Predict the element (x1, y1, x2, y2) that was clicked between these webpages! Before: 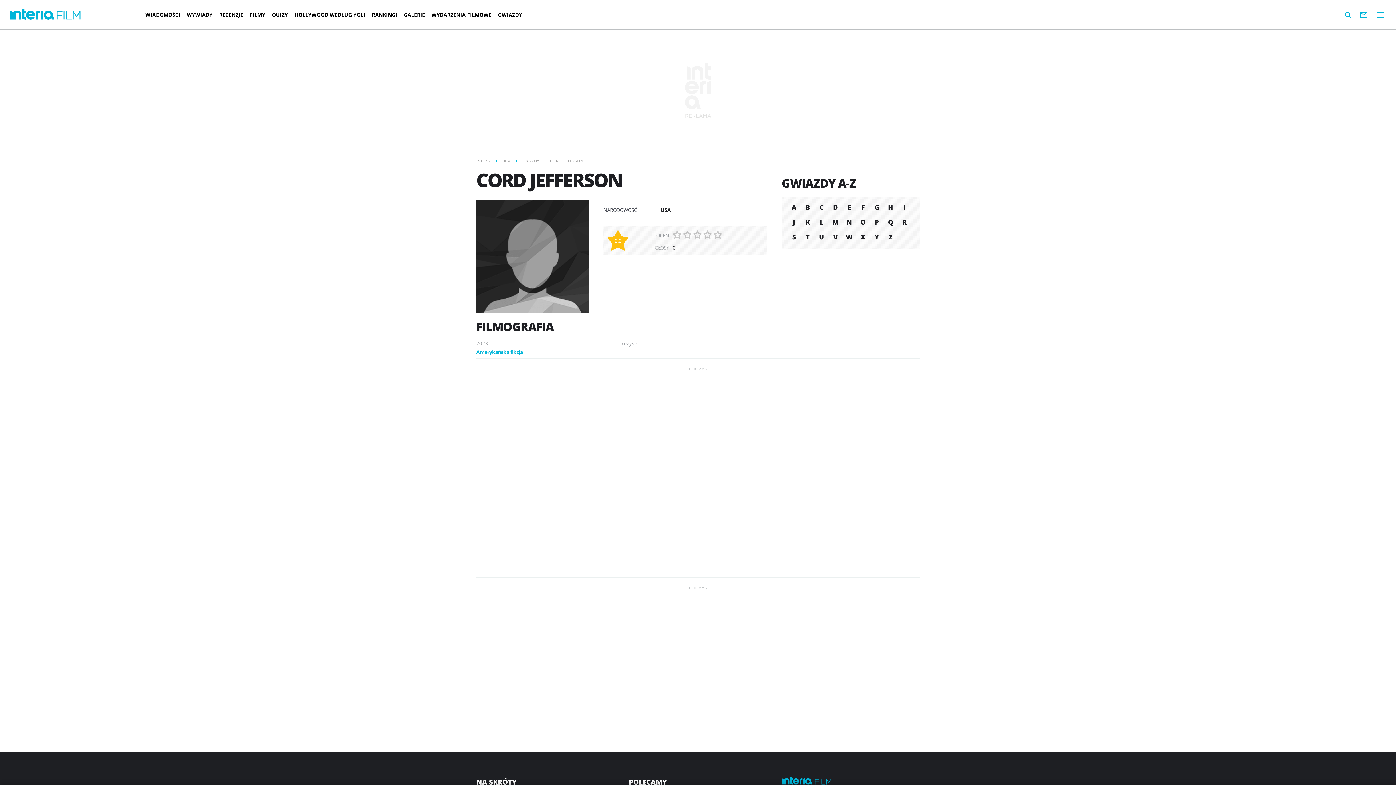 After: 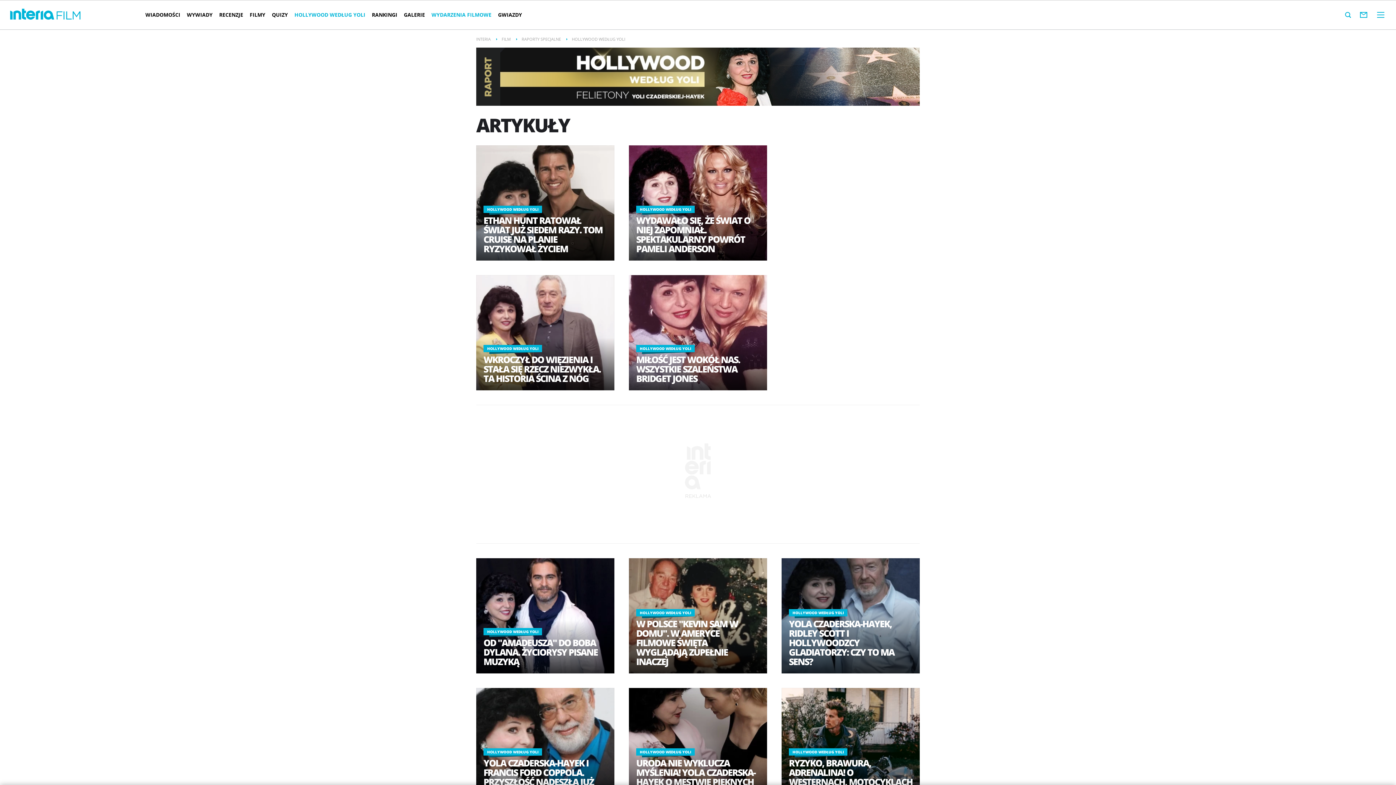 Action: label: HOLLYWOOD WEDŁUG YOLI bbox: (291, 5, 368, 24)